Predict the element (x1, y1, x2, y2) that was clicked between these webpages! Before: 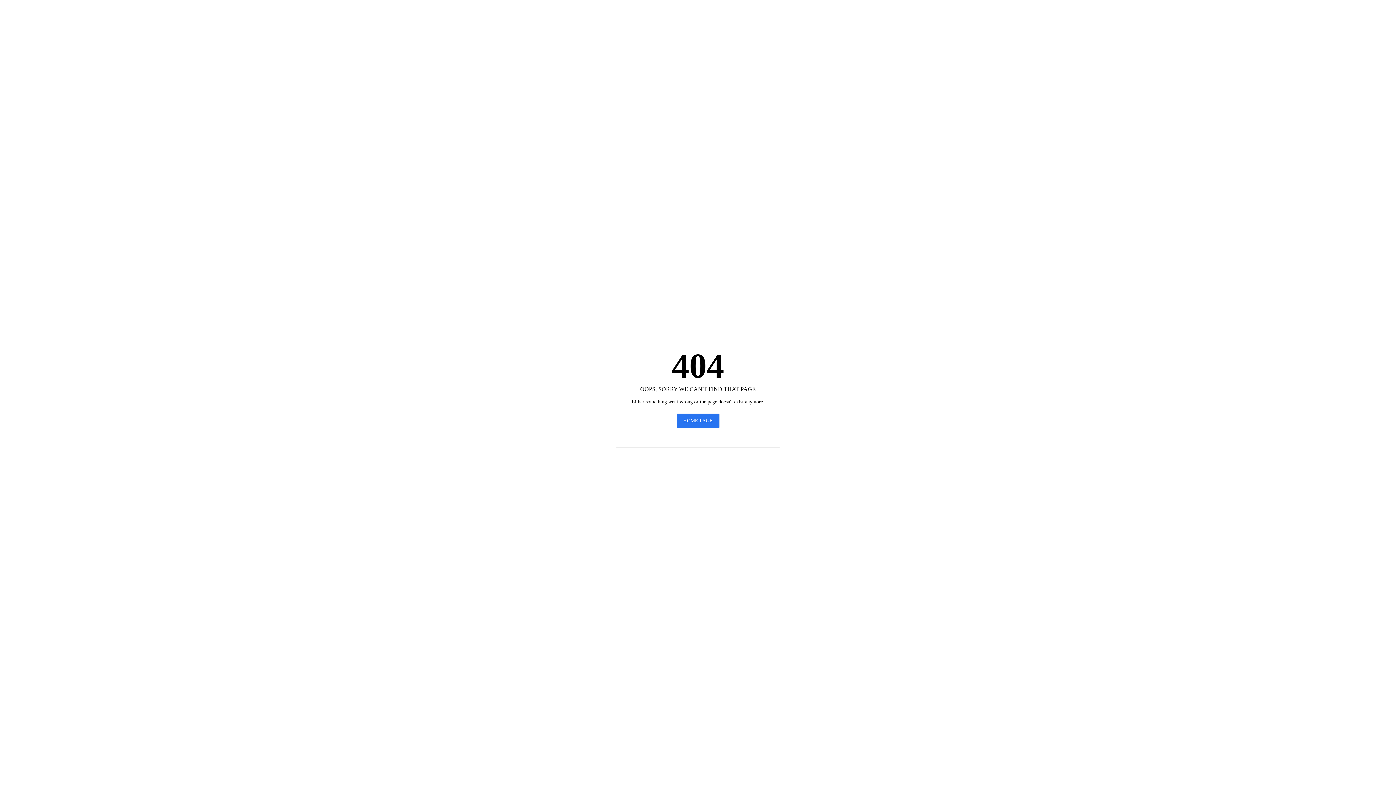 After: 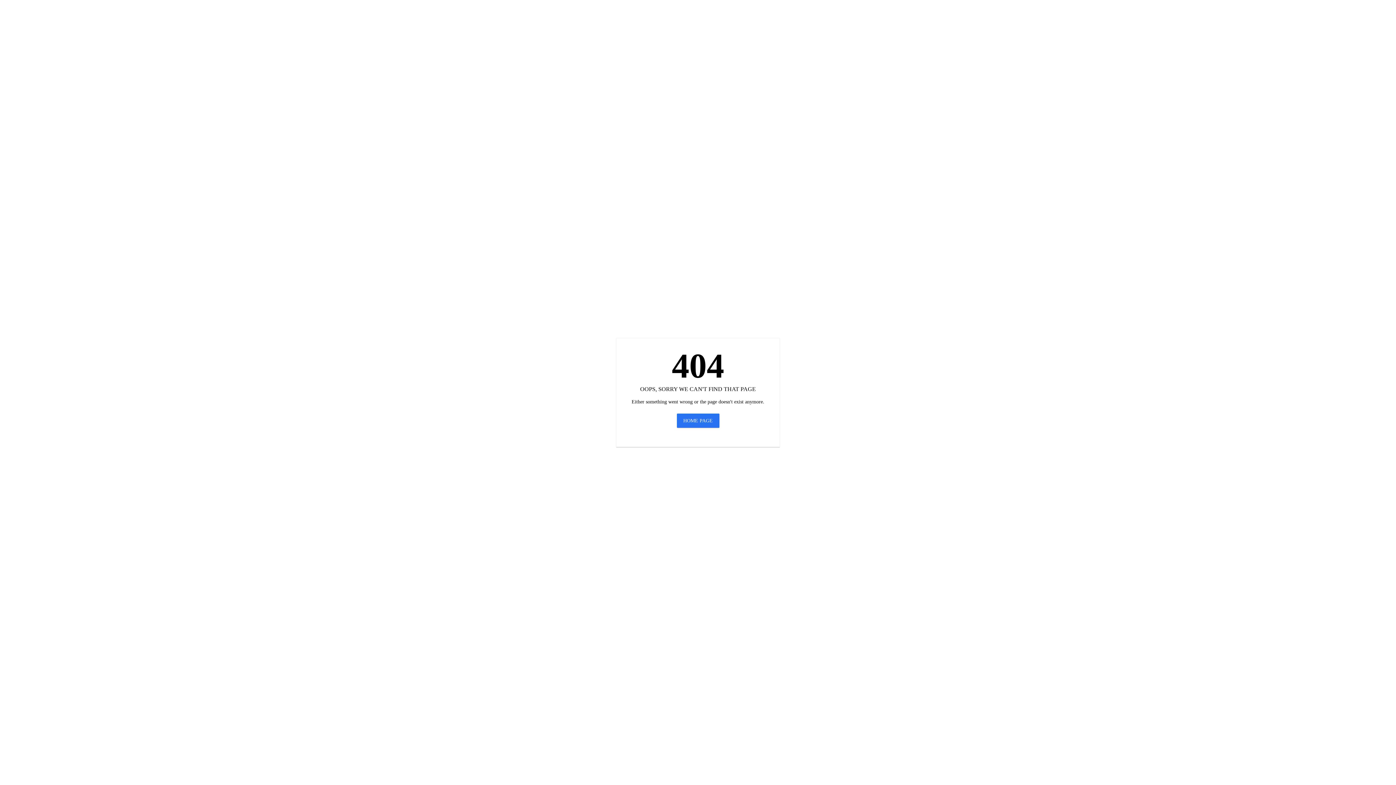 Action: label: HOME PAGE bbox: (676, 413, 719, 428)